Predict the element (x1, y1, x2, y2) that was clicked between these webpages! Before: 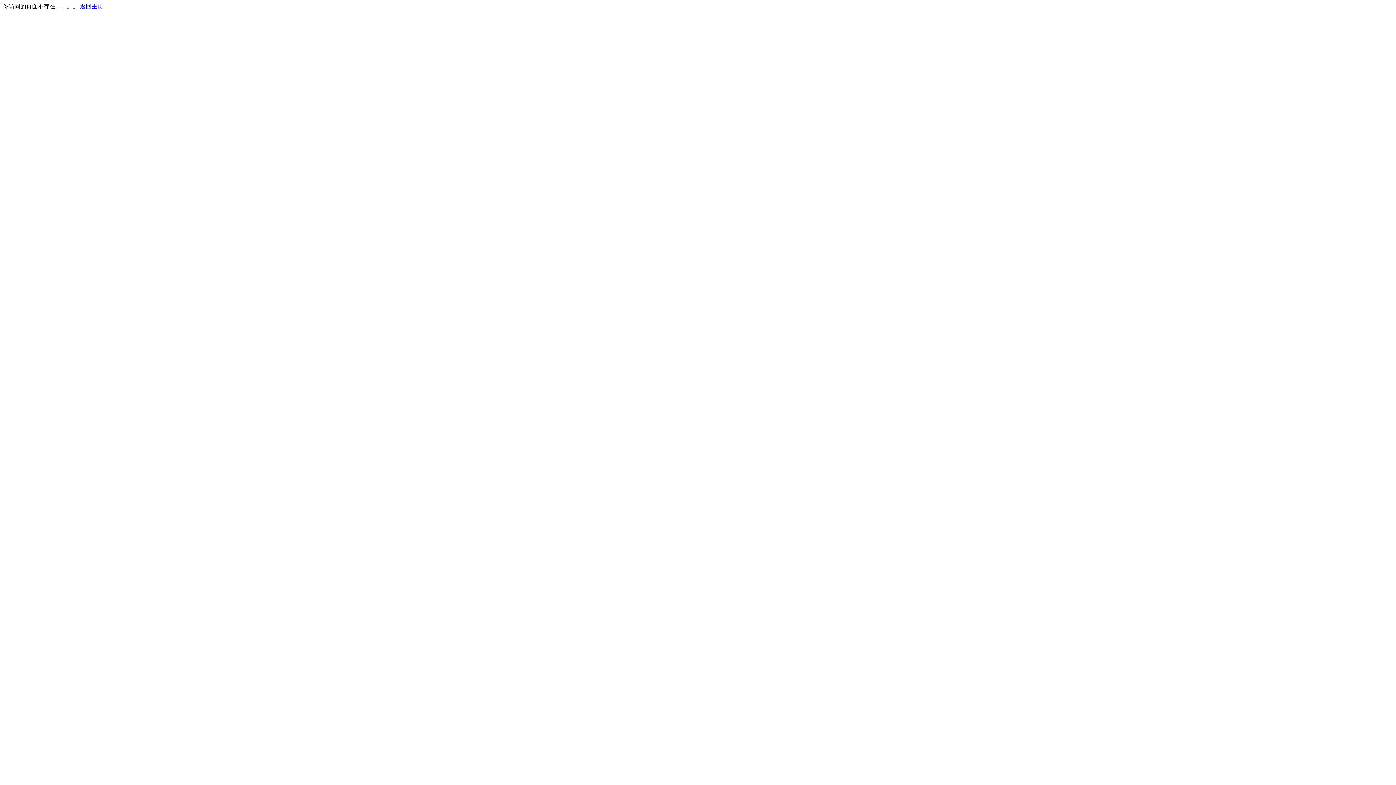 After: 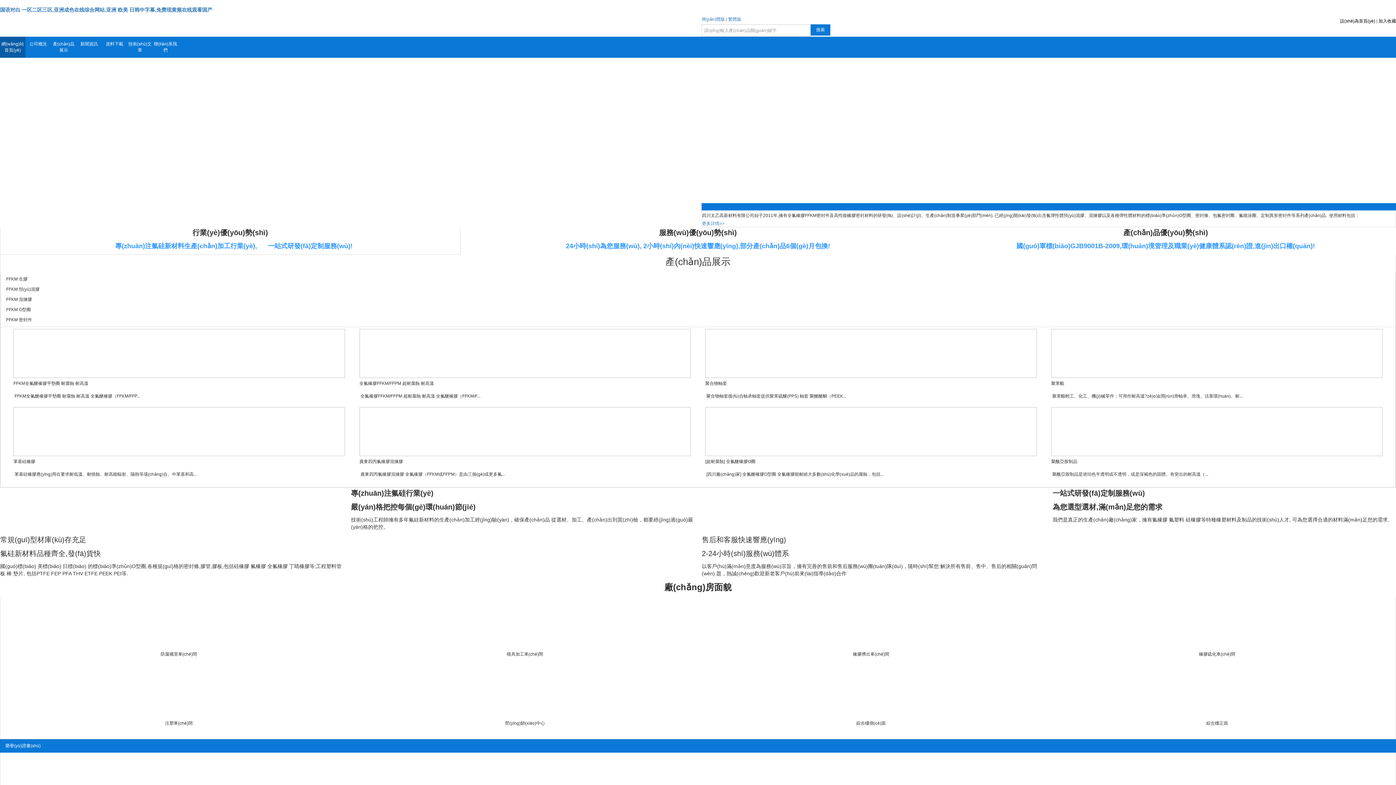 Action: bbox: (80, 3, 103, 9) label: 返回主页